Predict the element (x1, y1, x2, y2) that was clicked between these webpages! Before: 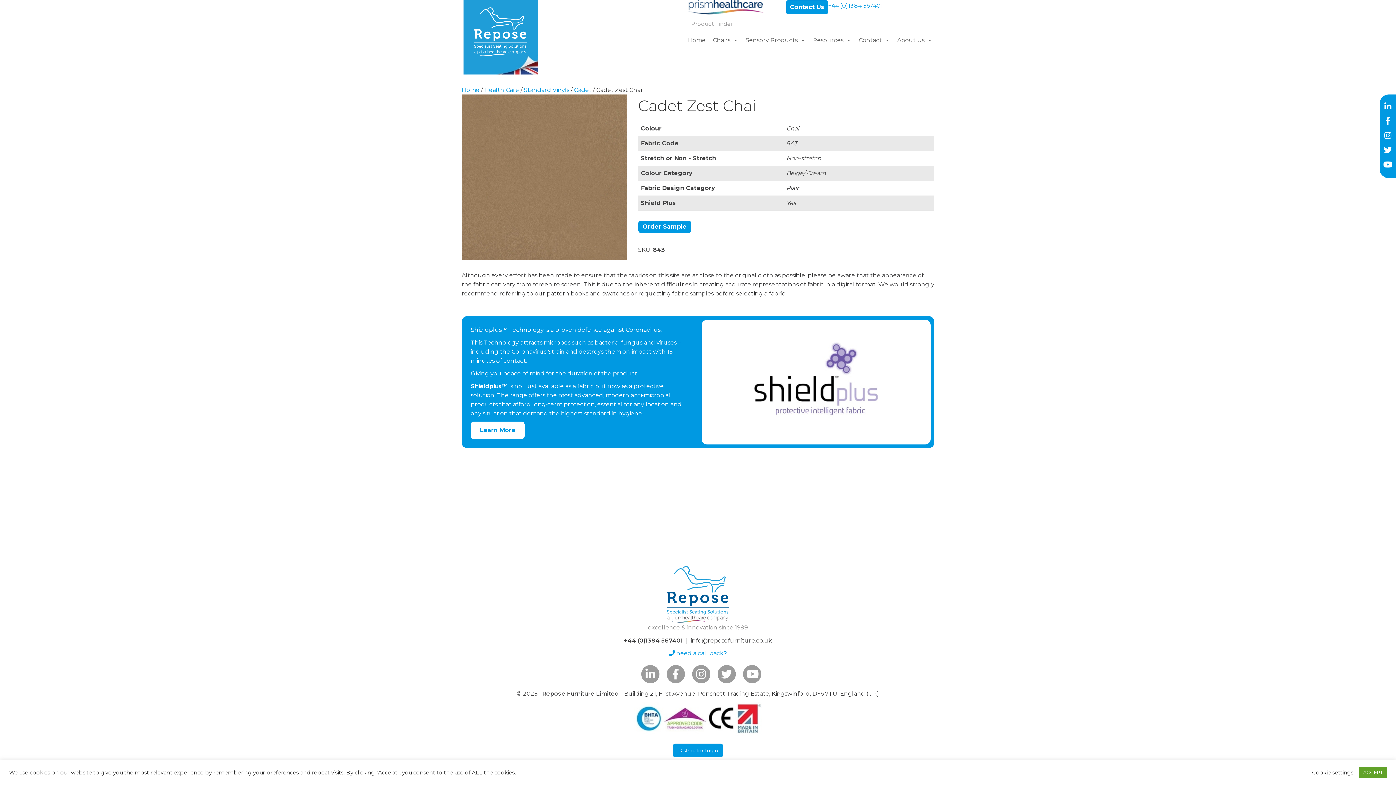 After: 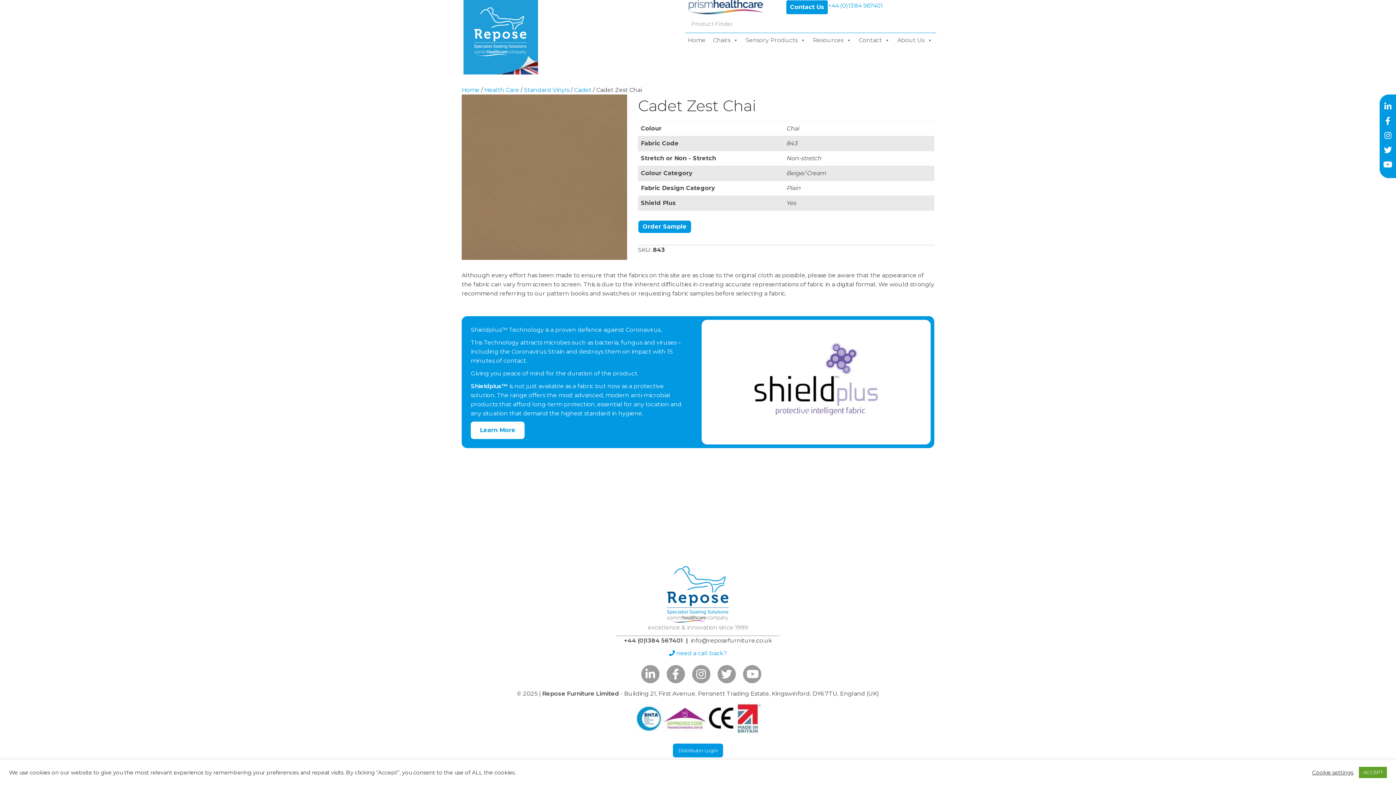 Action: bbox: (1383, 162, 1392, 169)